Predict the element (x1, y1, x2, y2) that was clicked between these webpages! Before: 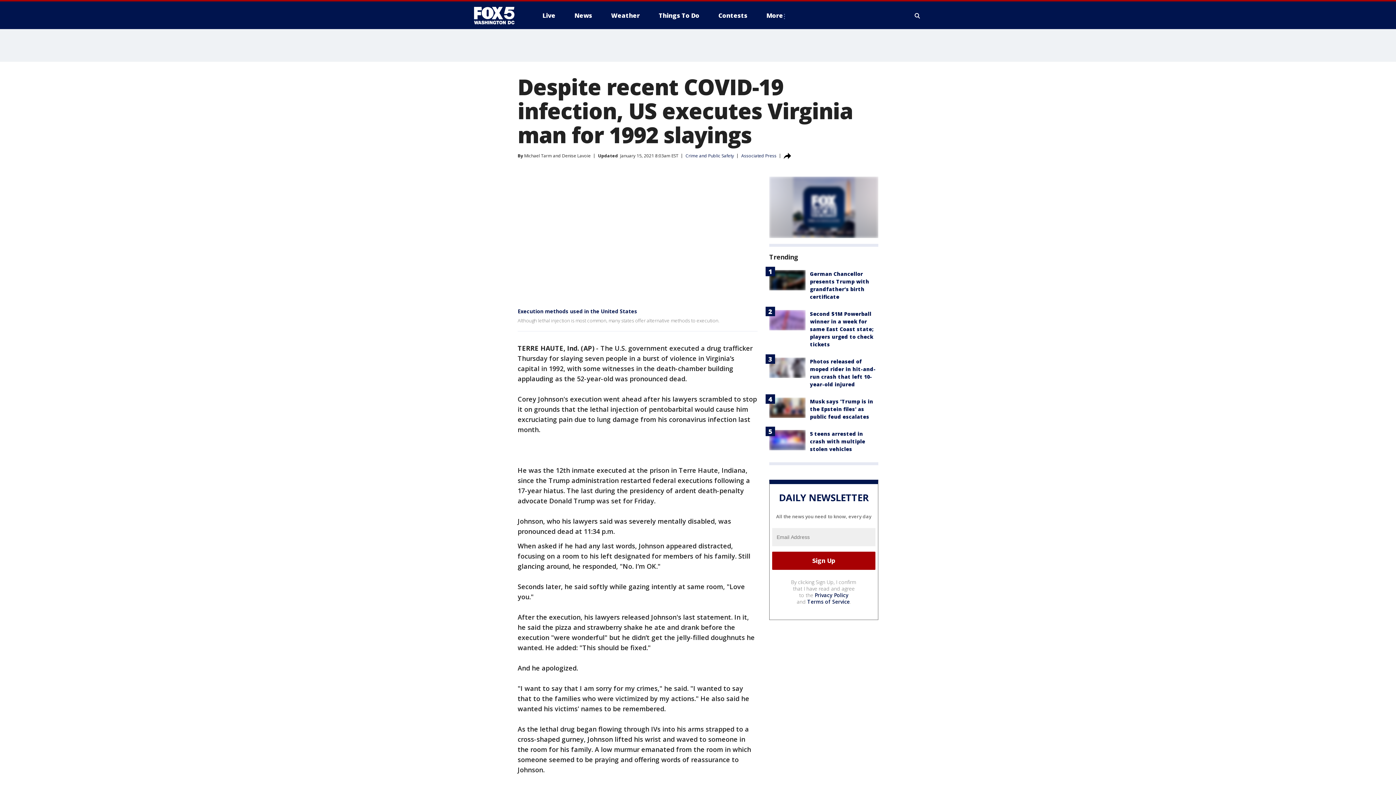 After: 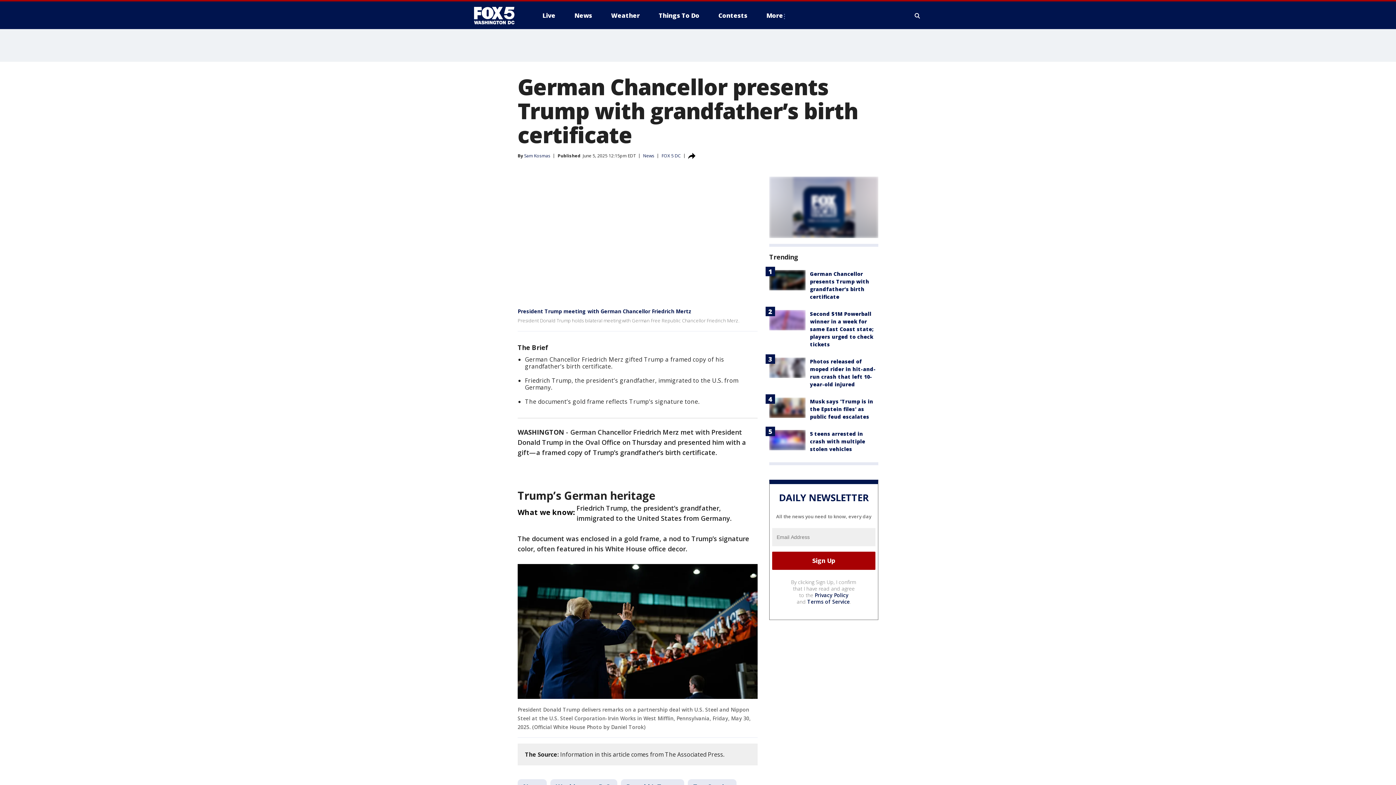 Action: bbox: (769, 270, 805, 290)